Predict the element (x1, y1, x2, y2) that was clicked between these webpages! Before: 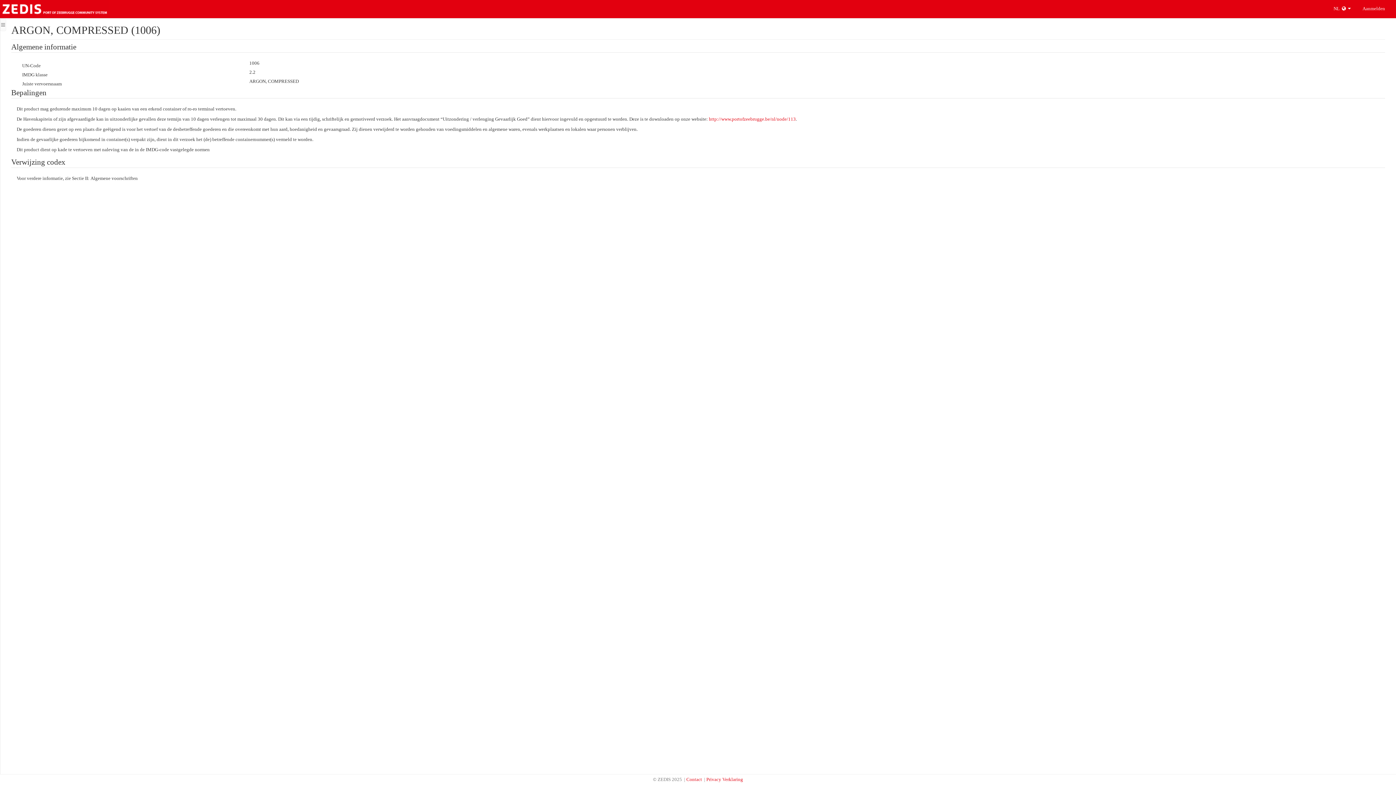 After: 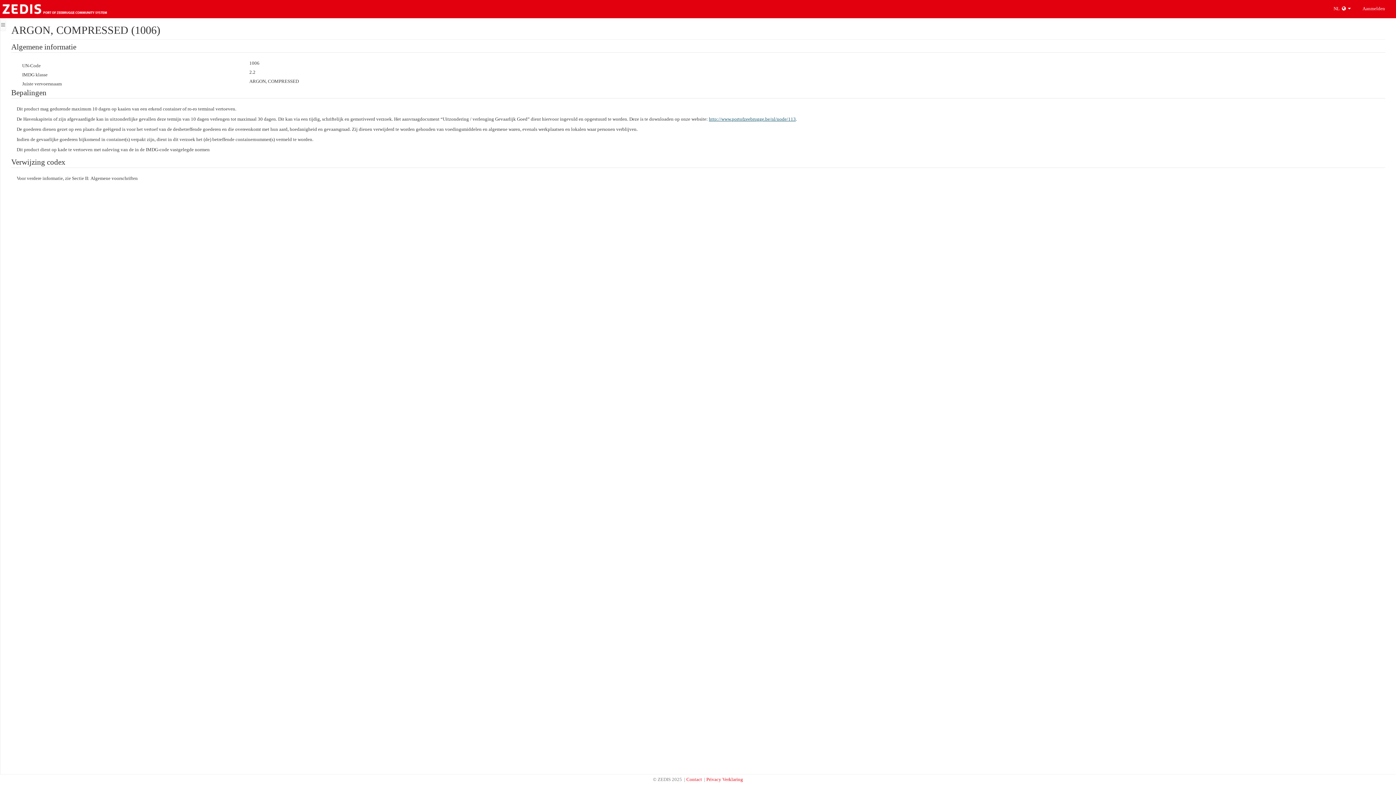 Action: bbox: (709, 116, 796, 121) label: http://www.portofzeebrugge.be/nl/node/113